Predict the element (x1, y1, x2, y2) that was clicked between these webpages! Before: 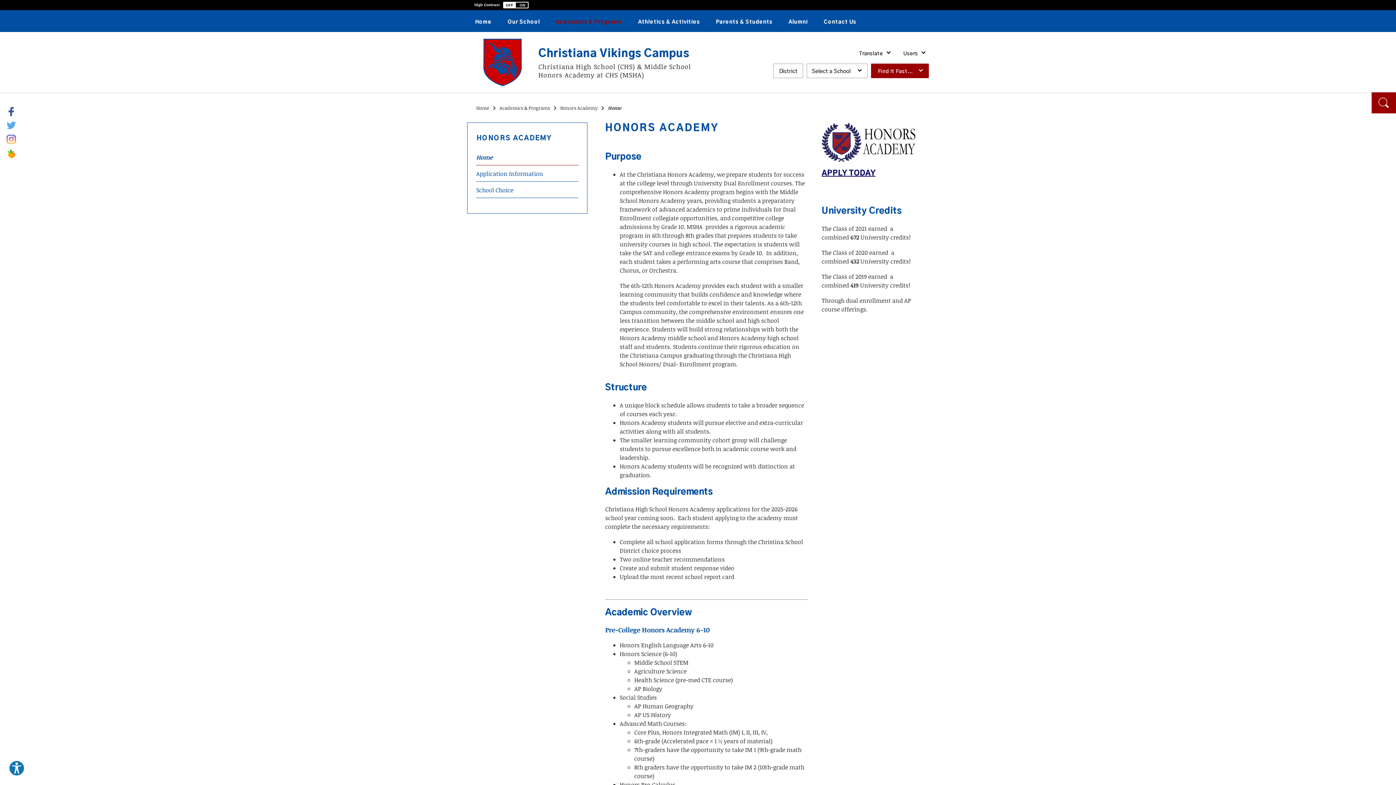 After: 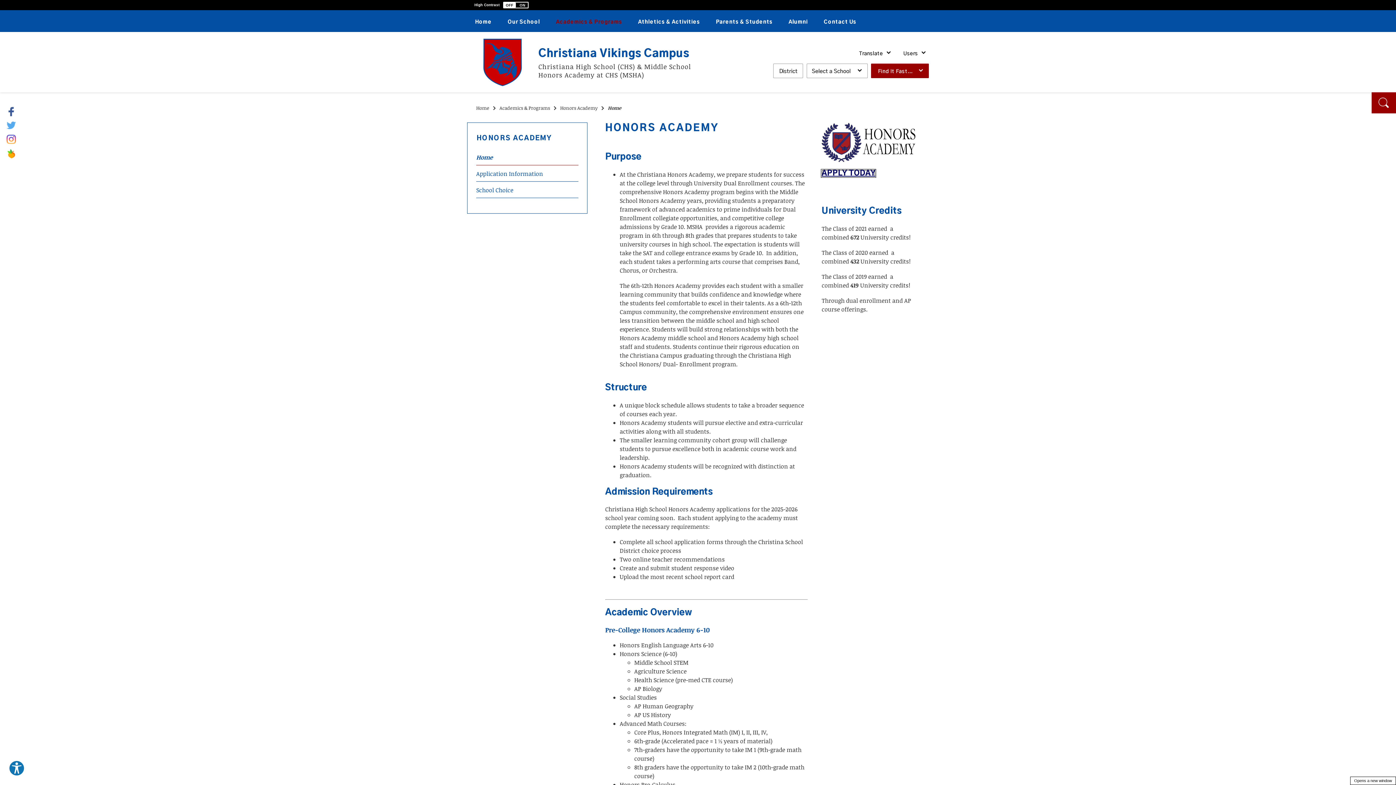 Action: label: APPLY TODAY - Opens a new window bbox: (821, 169, 875, 177)